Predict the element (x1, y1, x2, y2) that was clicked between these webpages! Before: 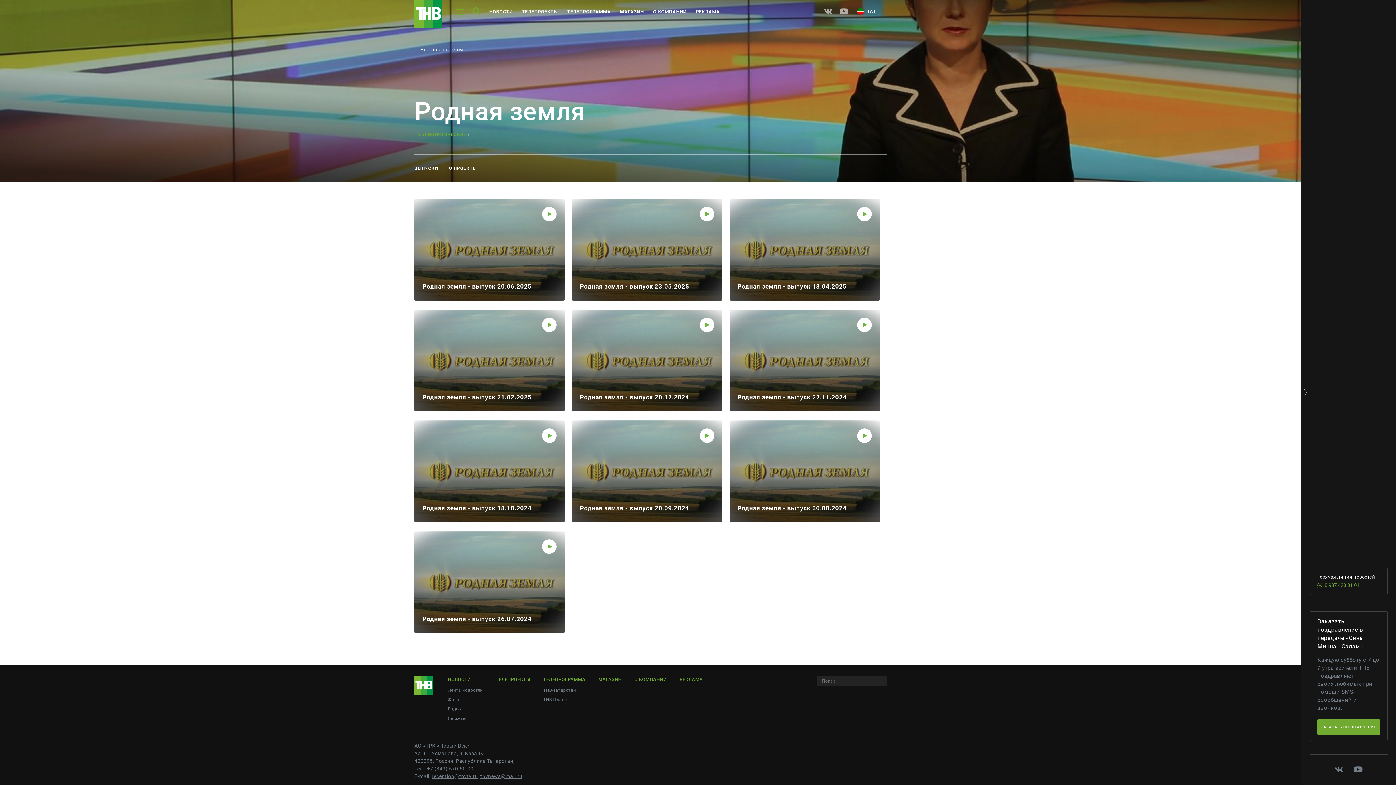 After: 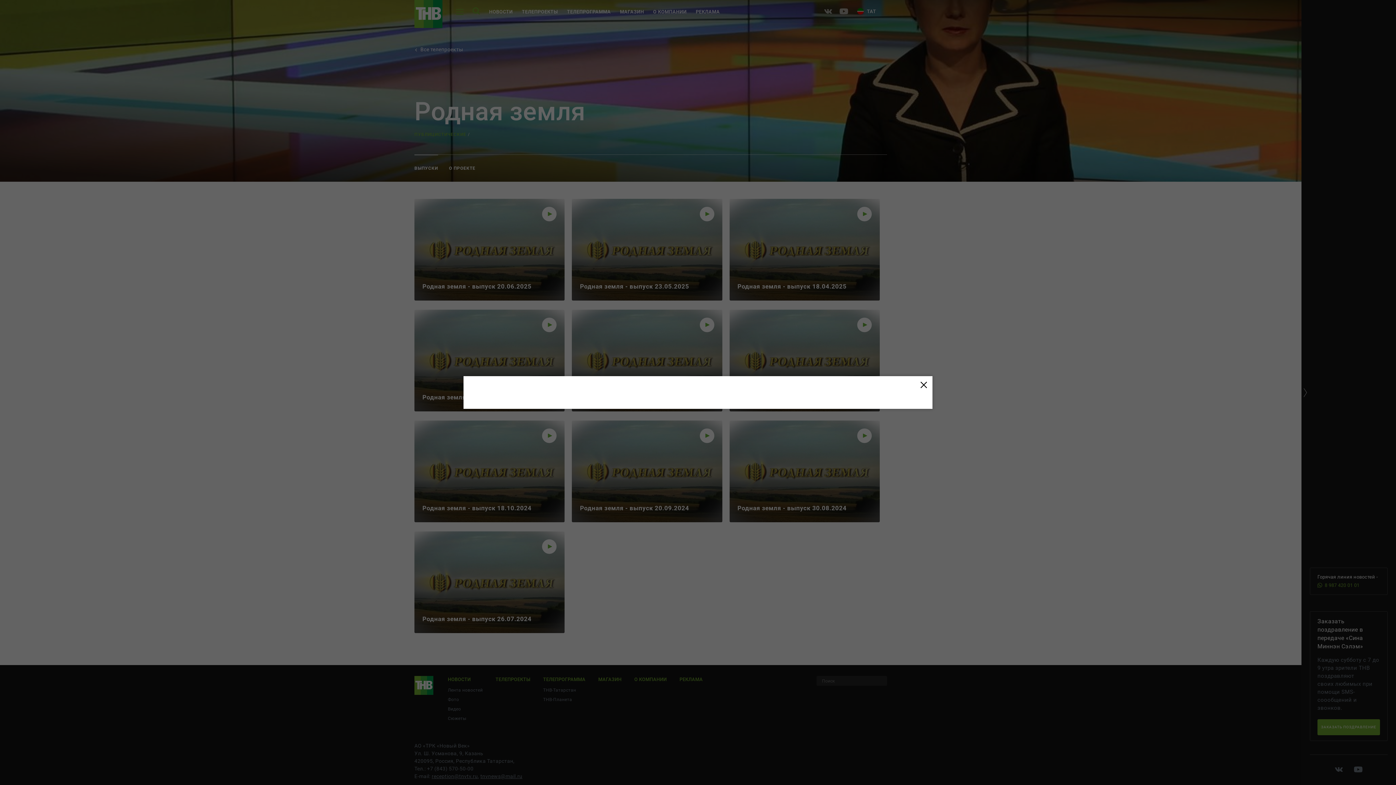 Action: bbox: (729, 198, 879, 300)